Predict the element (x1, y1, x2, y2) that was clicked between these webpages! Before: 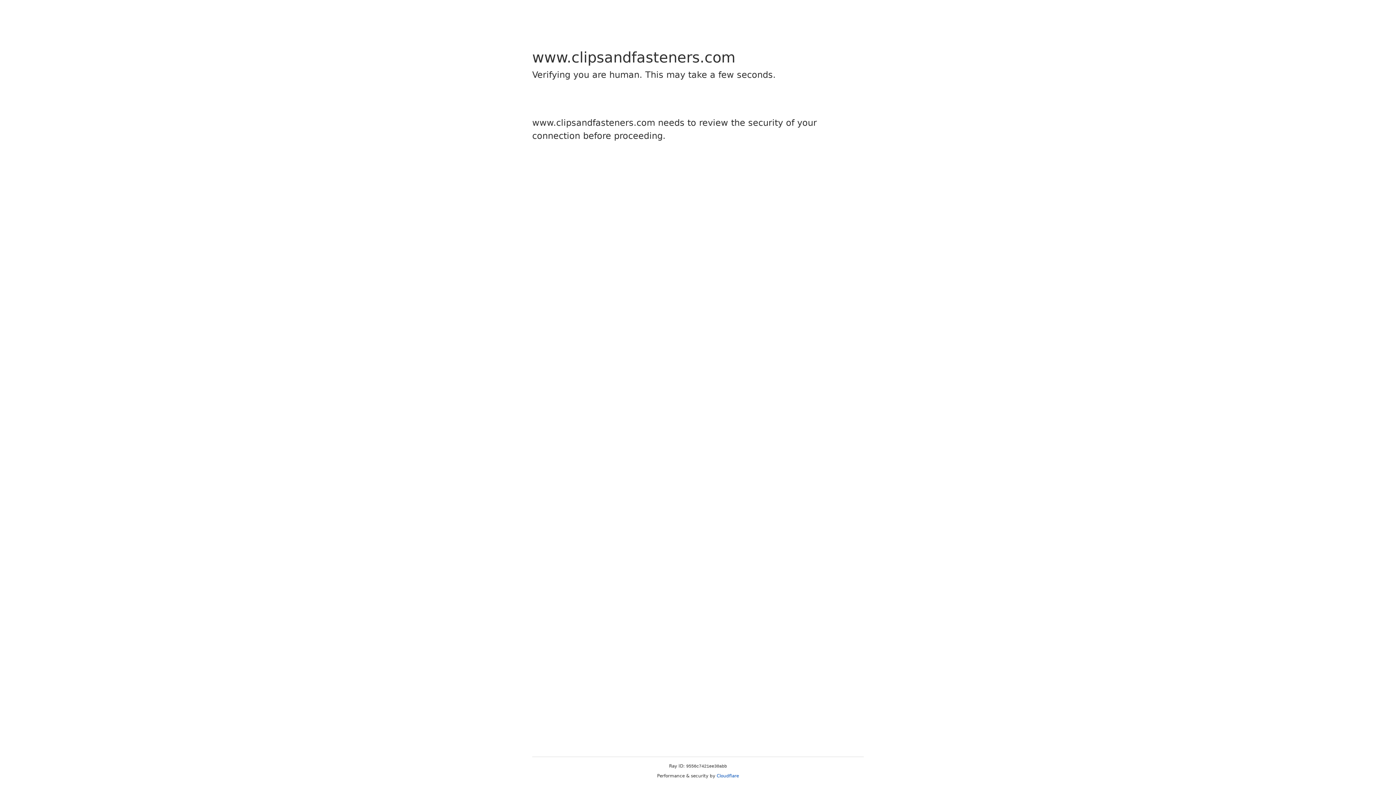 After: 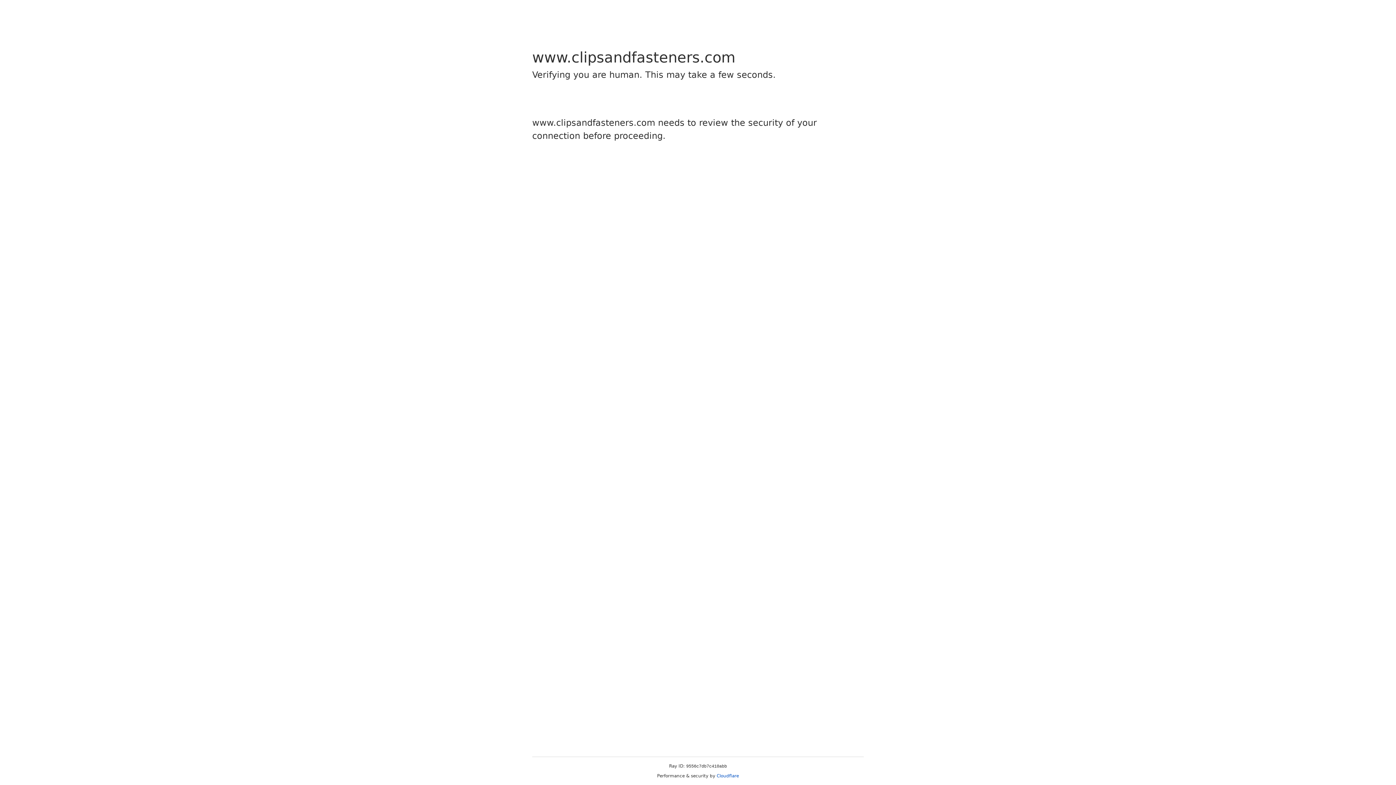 Action: label: Cloudflare bbox: (716, 773, 739, 778)